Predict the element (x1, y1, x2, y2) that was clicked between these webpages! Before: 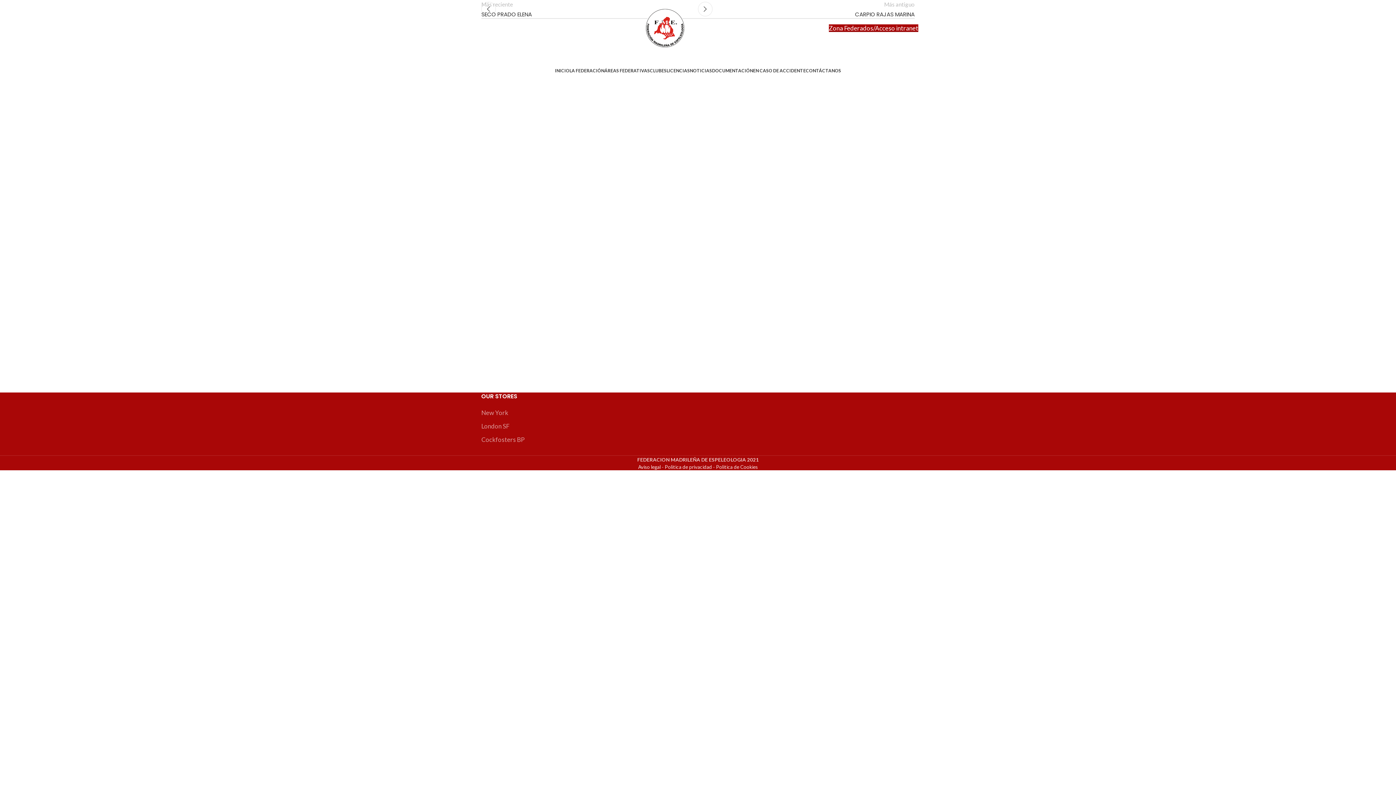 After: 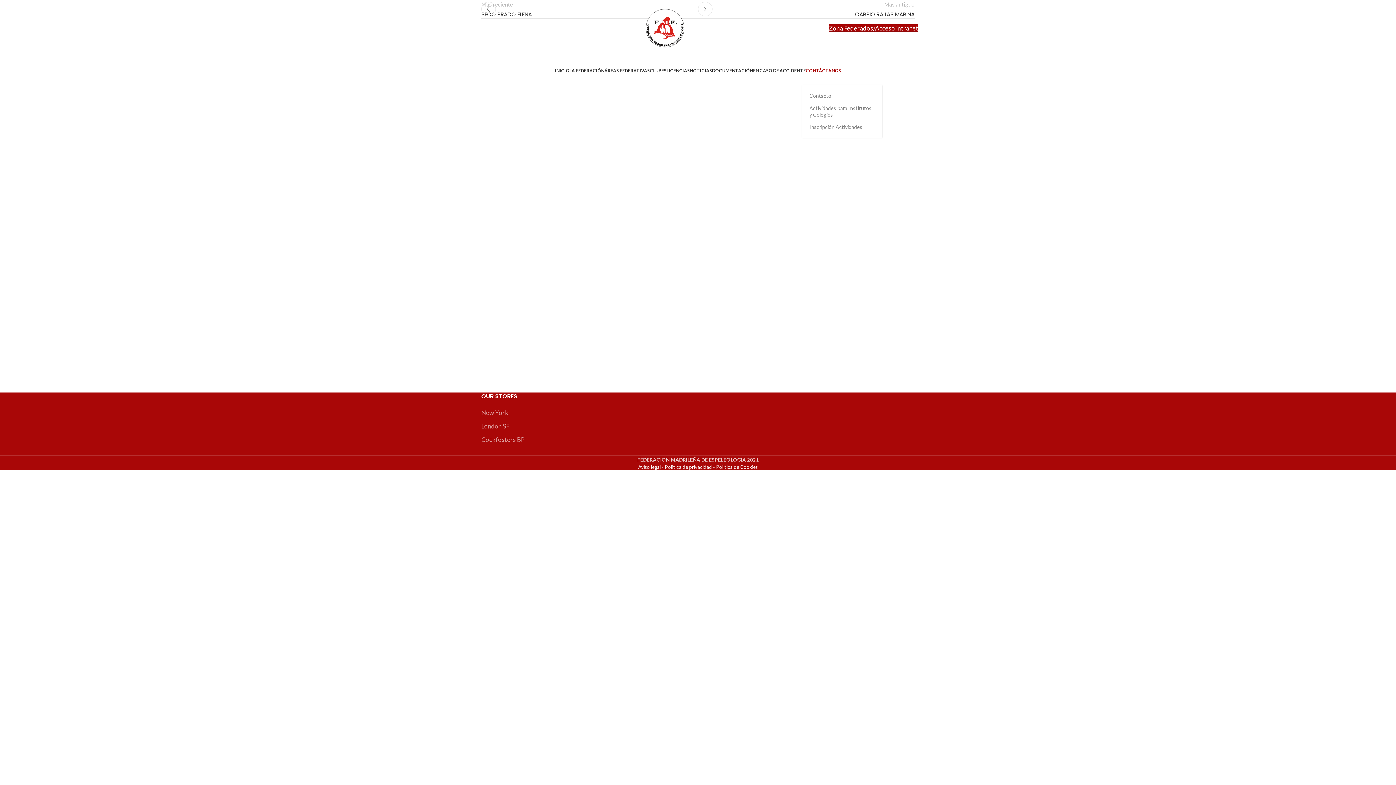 Action: bbox: (806, 63, 841, 78) label: CONTÁCTANOS